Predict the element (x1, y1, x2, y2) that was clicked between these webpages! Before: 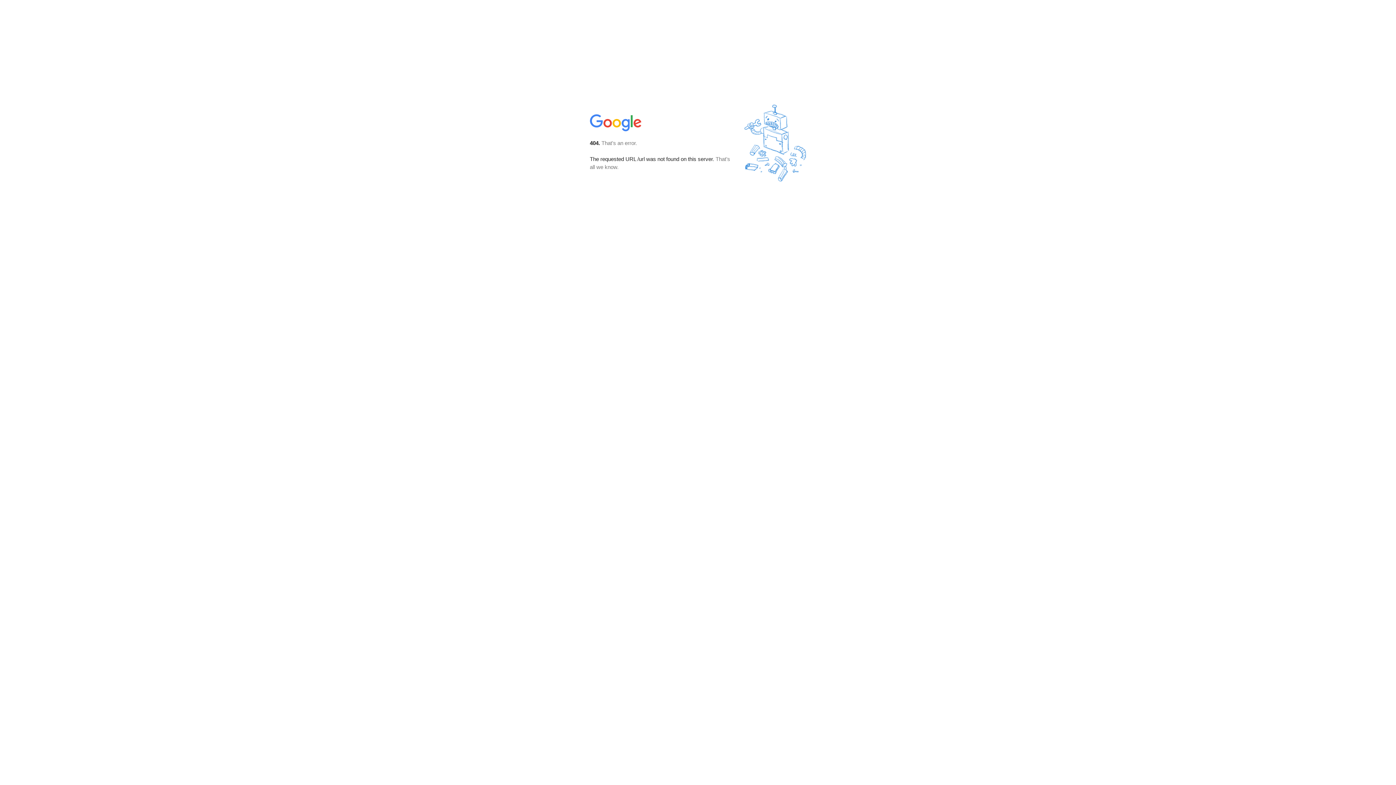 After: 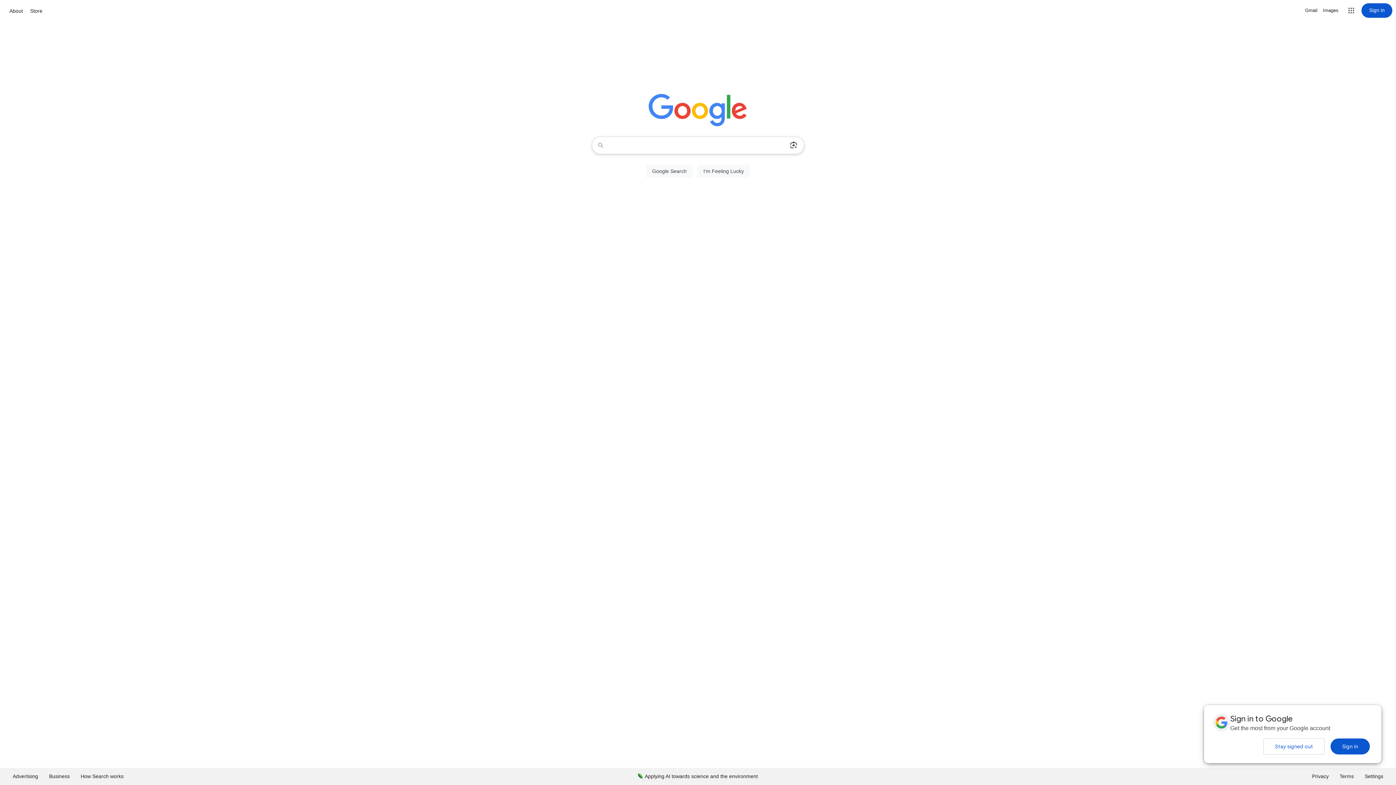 Action: bbox: (590, 127, 642, 134)